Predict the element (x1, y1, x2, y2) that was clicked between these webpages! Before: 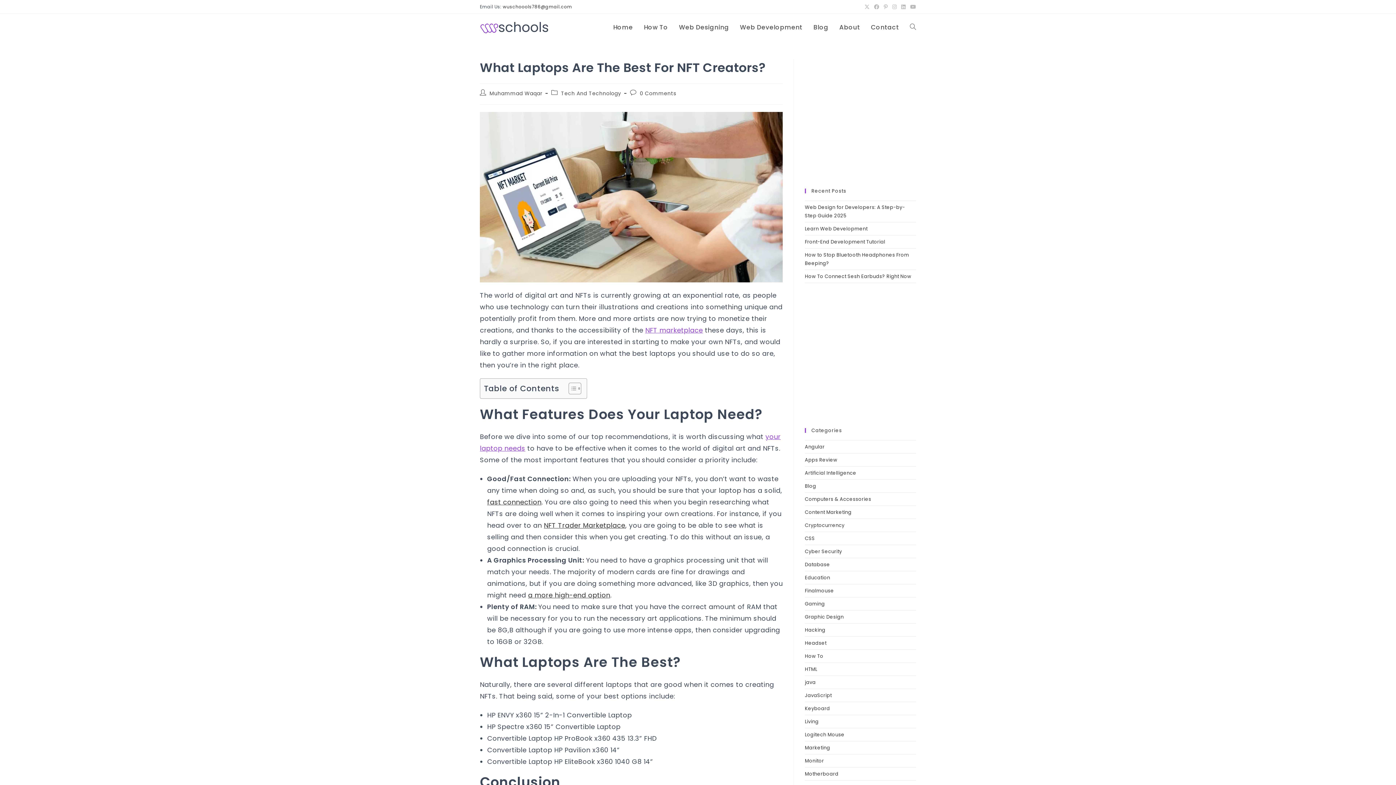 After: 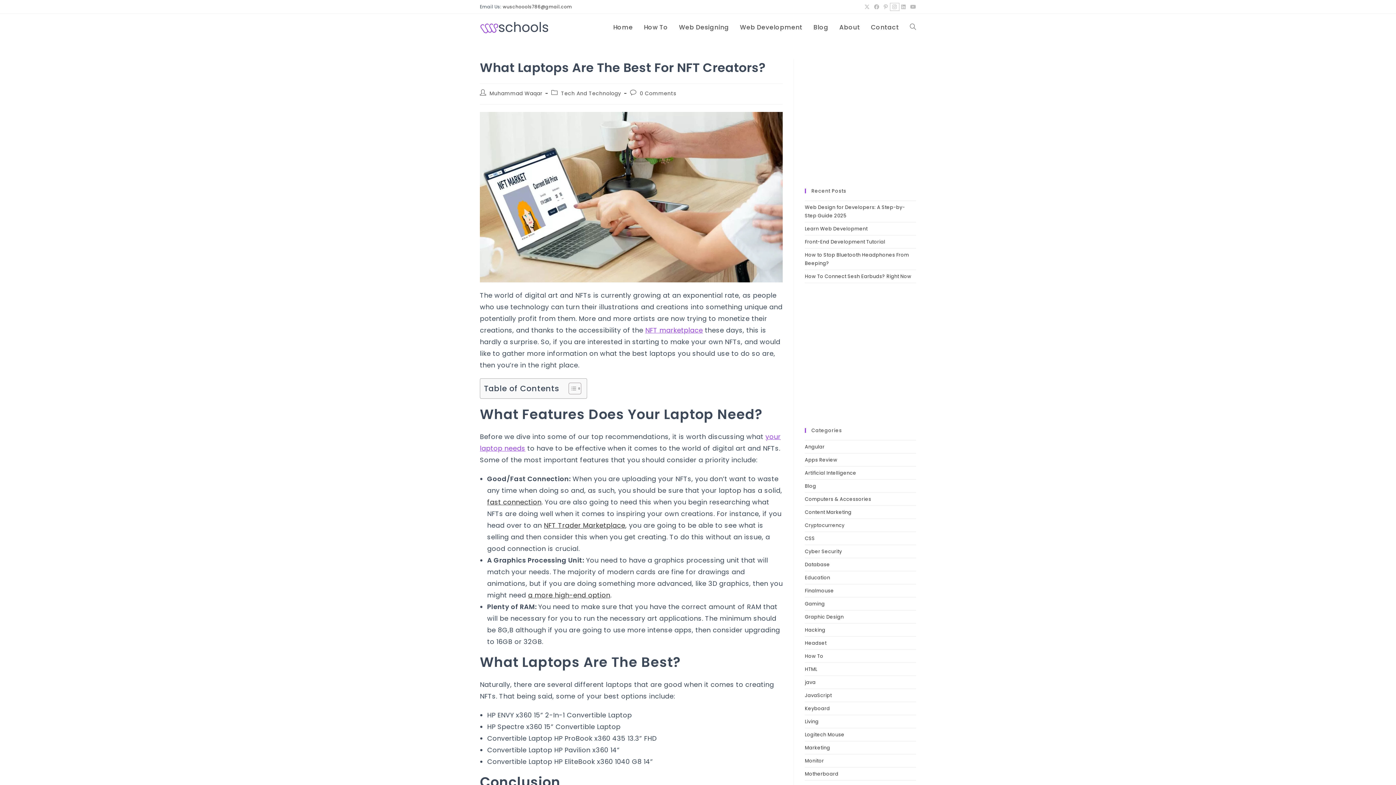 Action: bbox: (890, 3, 899, 10) label: Instagram (opens in a new tab)